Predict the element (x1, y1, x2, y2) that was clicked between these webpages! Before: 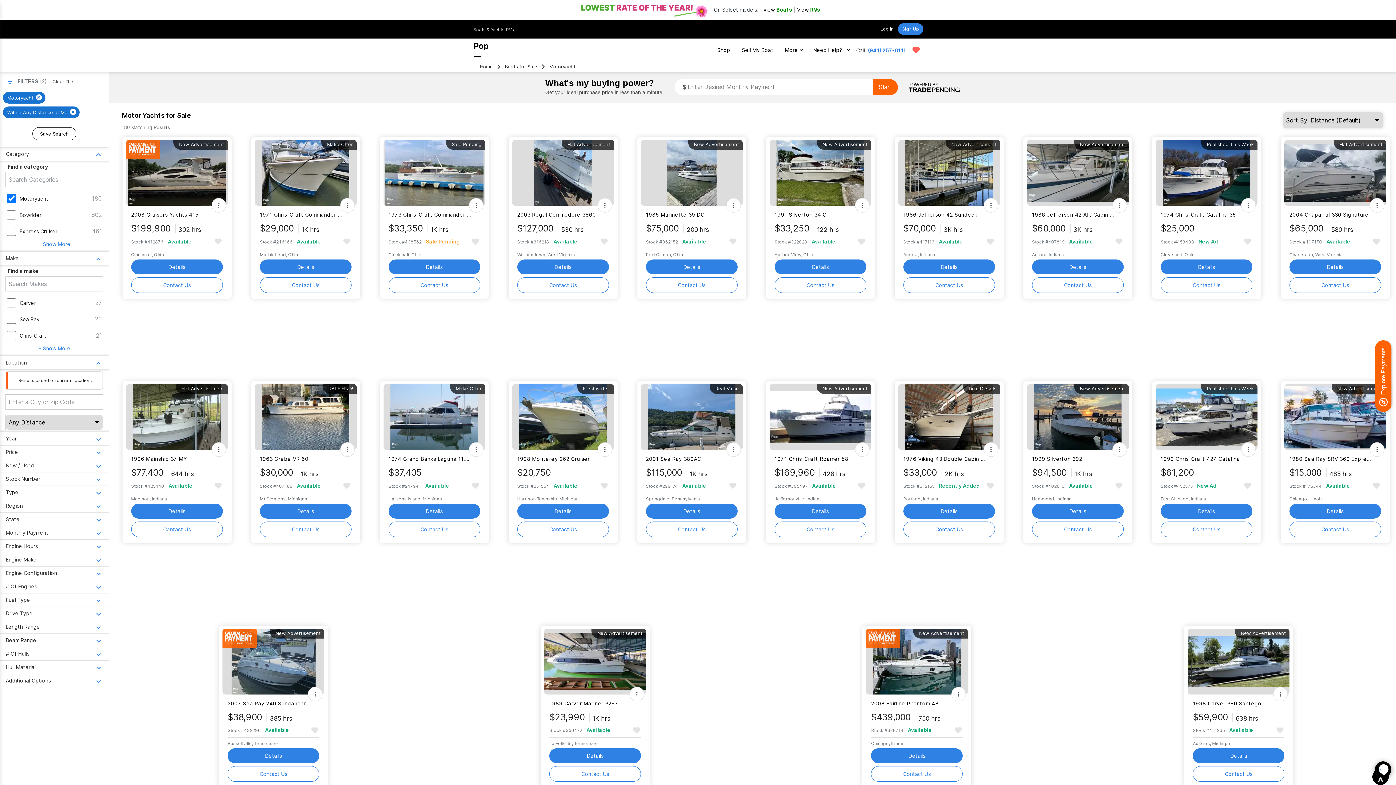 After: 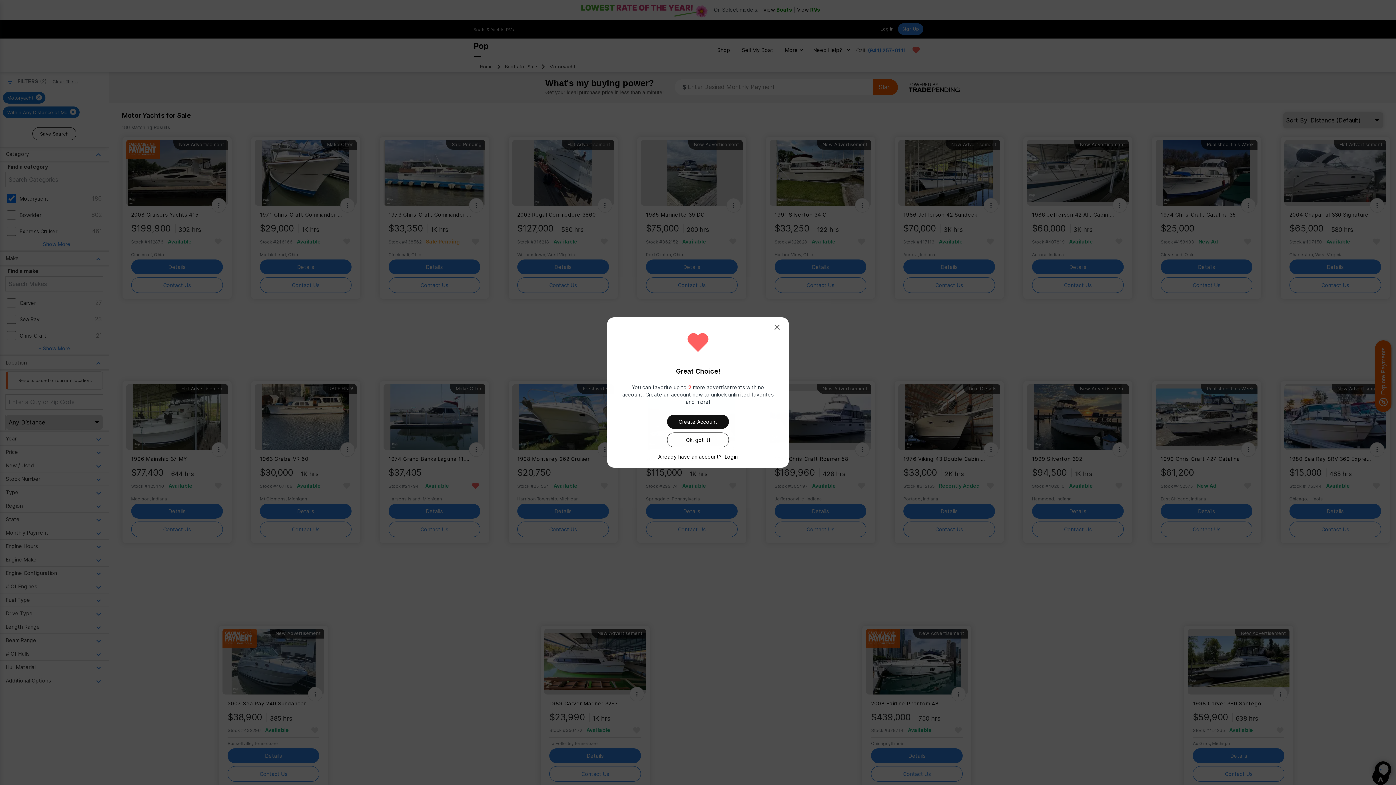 Action: bbox: (471, 481, 480, 490)